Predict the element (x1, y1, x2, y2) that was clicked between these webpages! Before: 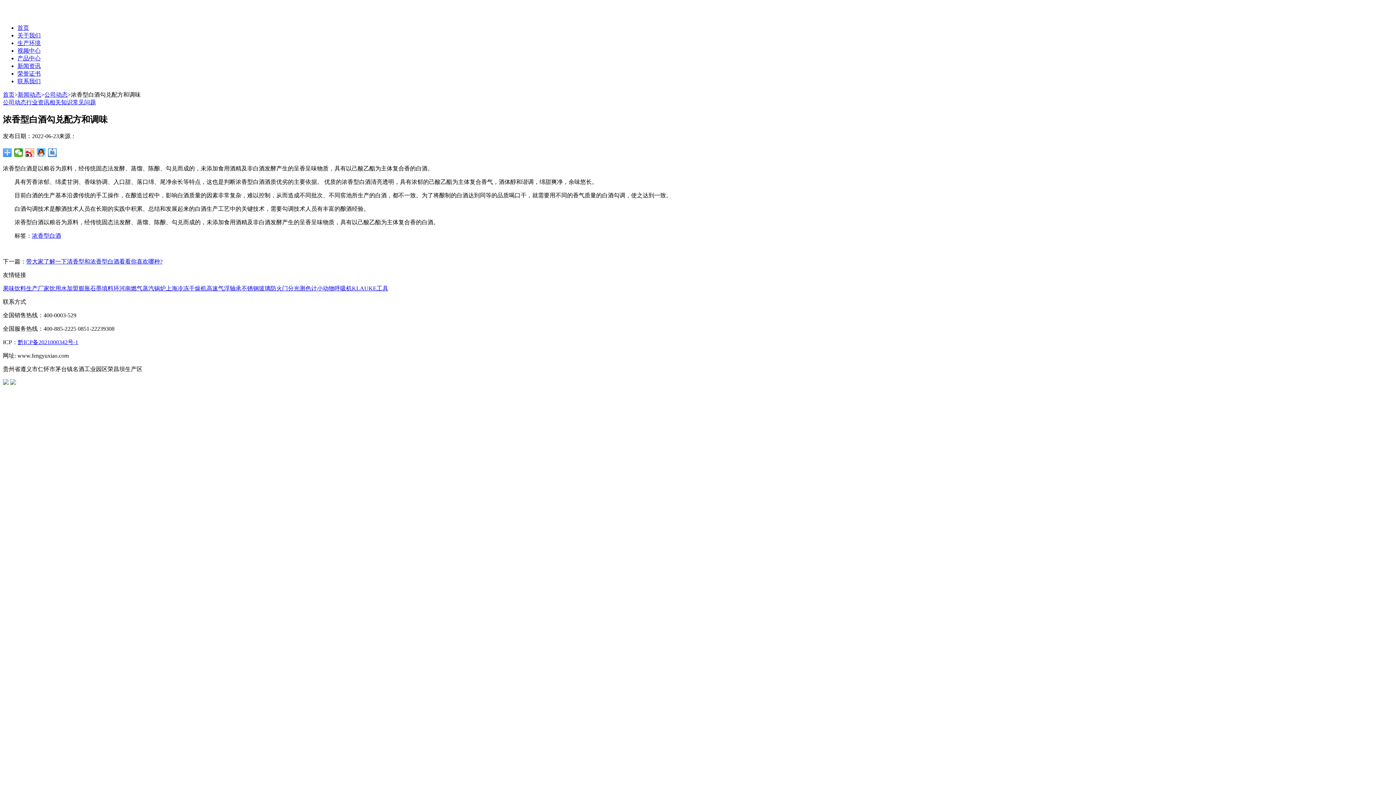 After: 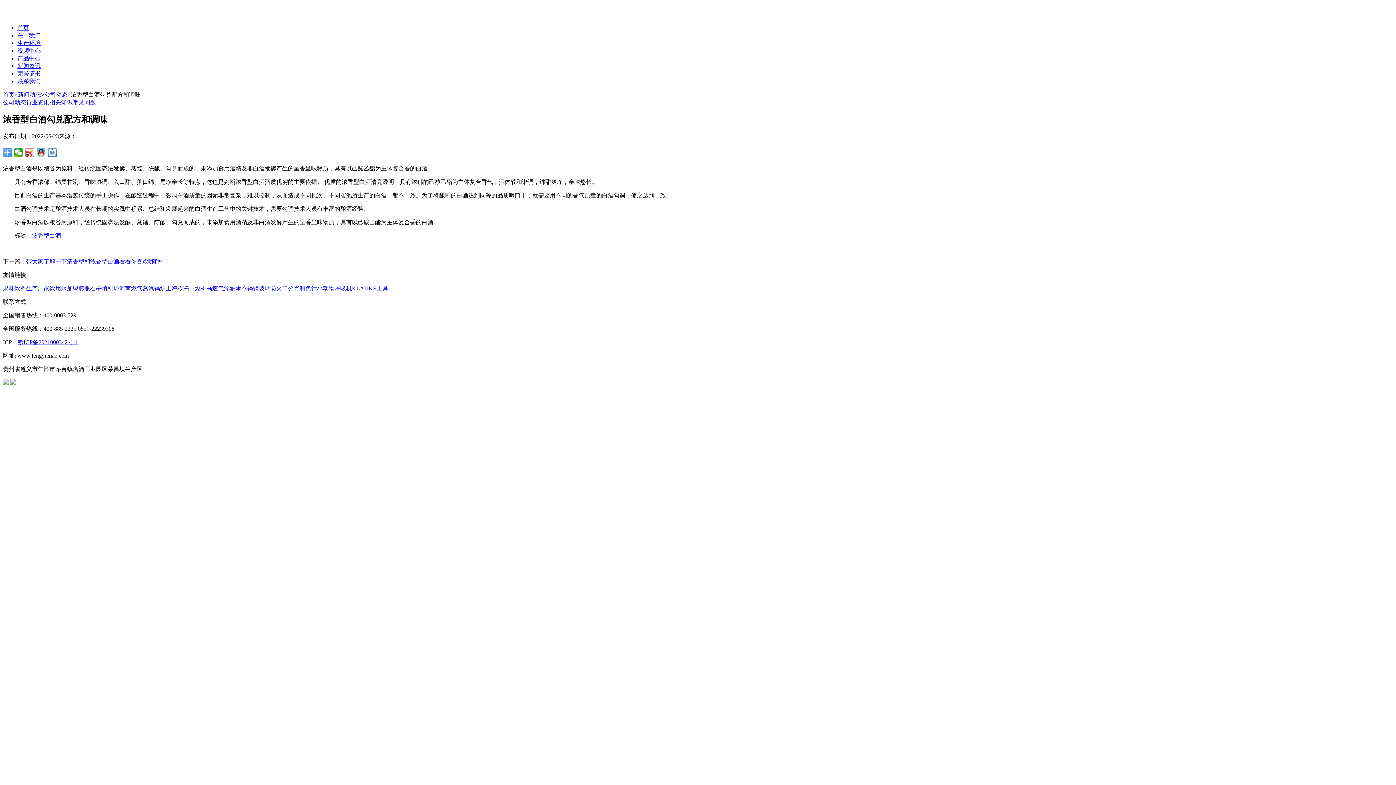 Action: bbox: (165, 285, 206, 291) label: 上海冷冻干燥机